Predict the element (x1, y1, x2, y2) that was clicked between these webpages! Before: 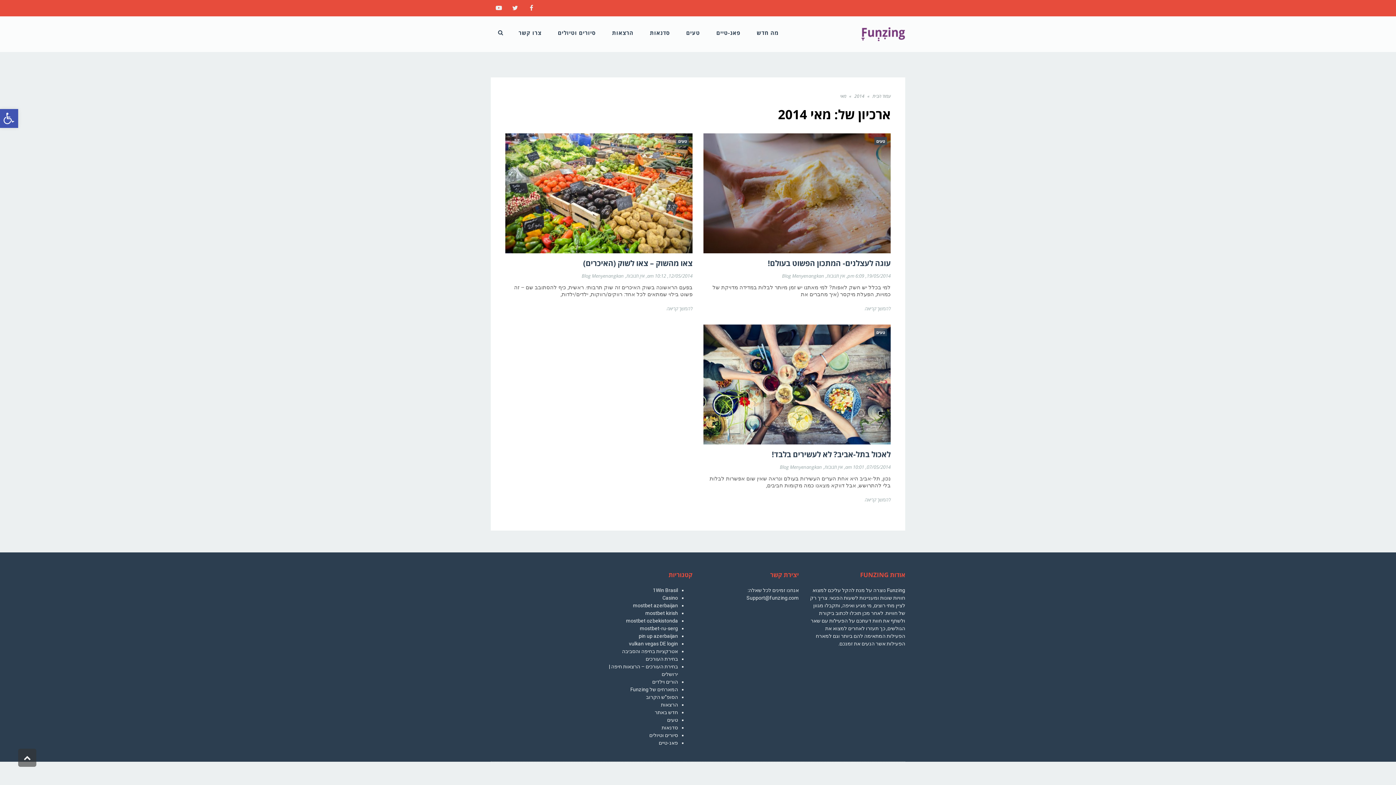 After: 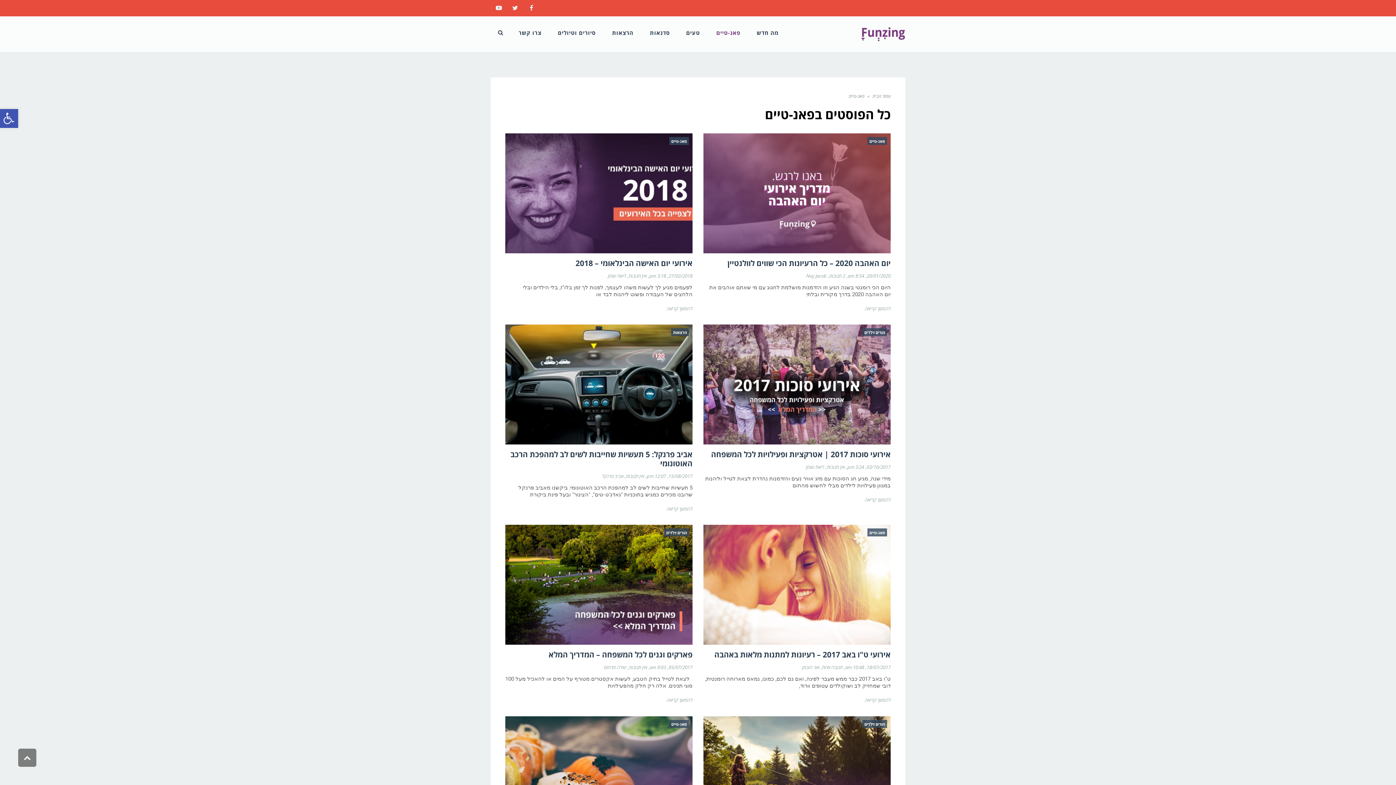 Action: bbox: (658, 740, 678, 746) label: פאנ-טיים